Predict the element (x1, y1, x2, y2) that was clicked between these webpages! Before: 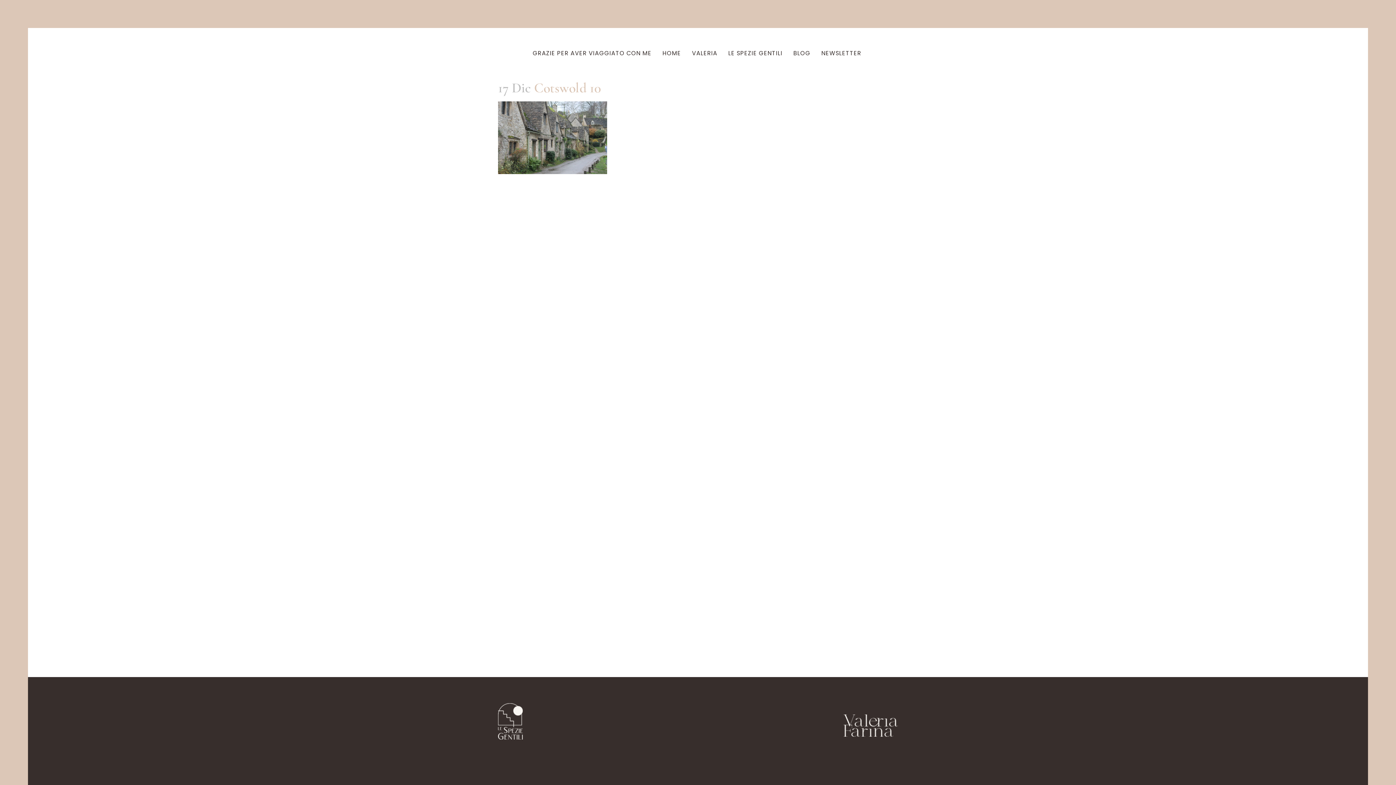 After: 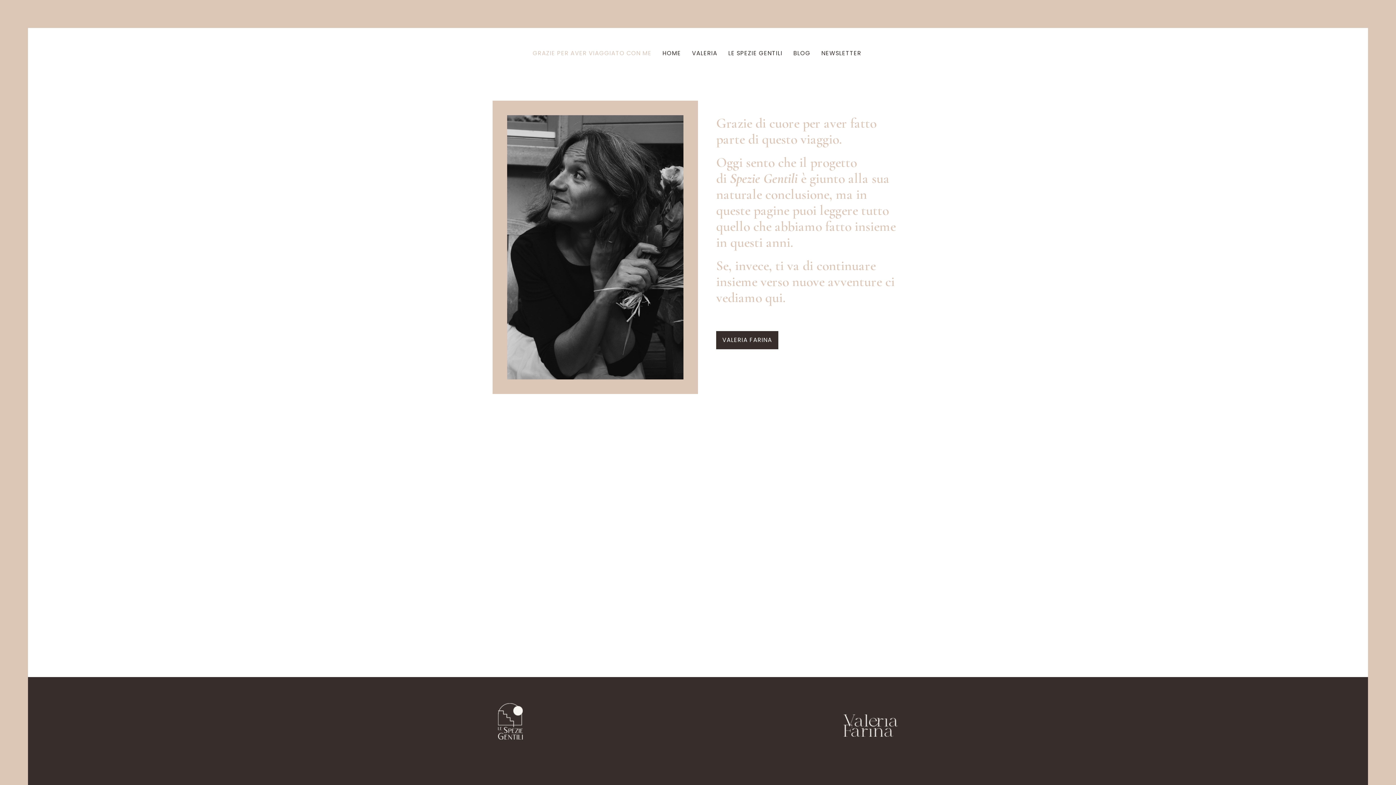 Action: label: GRAZIE PER AVER VIAGGIATO CON ME bbox: (527, 48, 657, 58)